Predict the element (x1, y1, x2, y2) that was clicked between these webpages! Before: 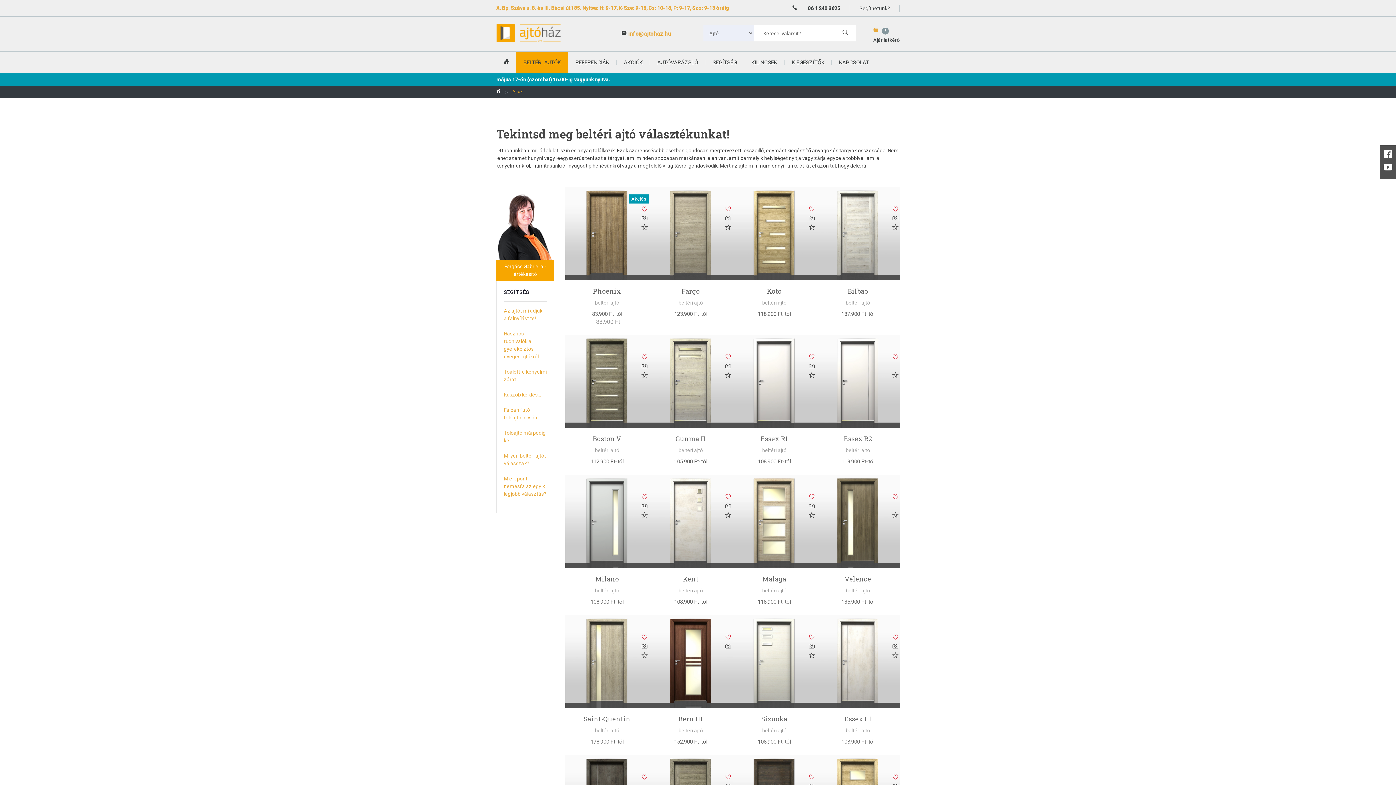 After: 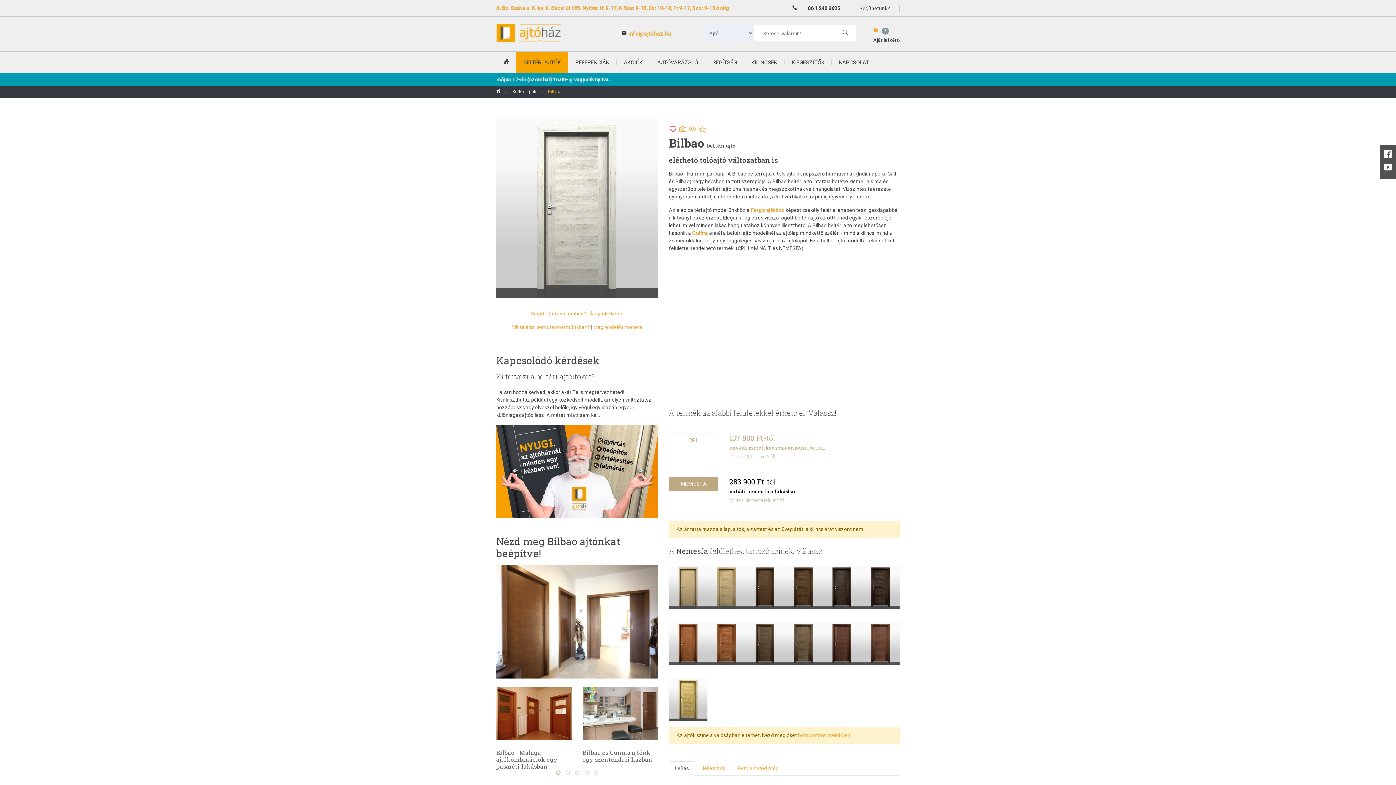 Action: bbox: (816, 187, 900, 280)